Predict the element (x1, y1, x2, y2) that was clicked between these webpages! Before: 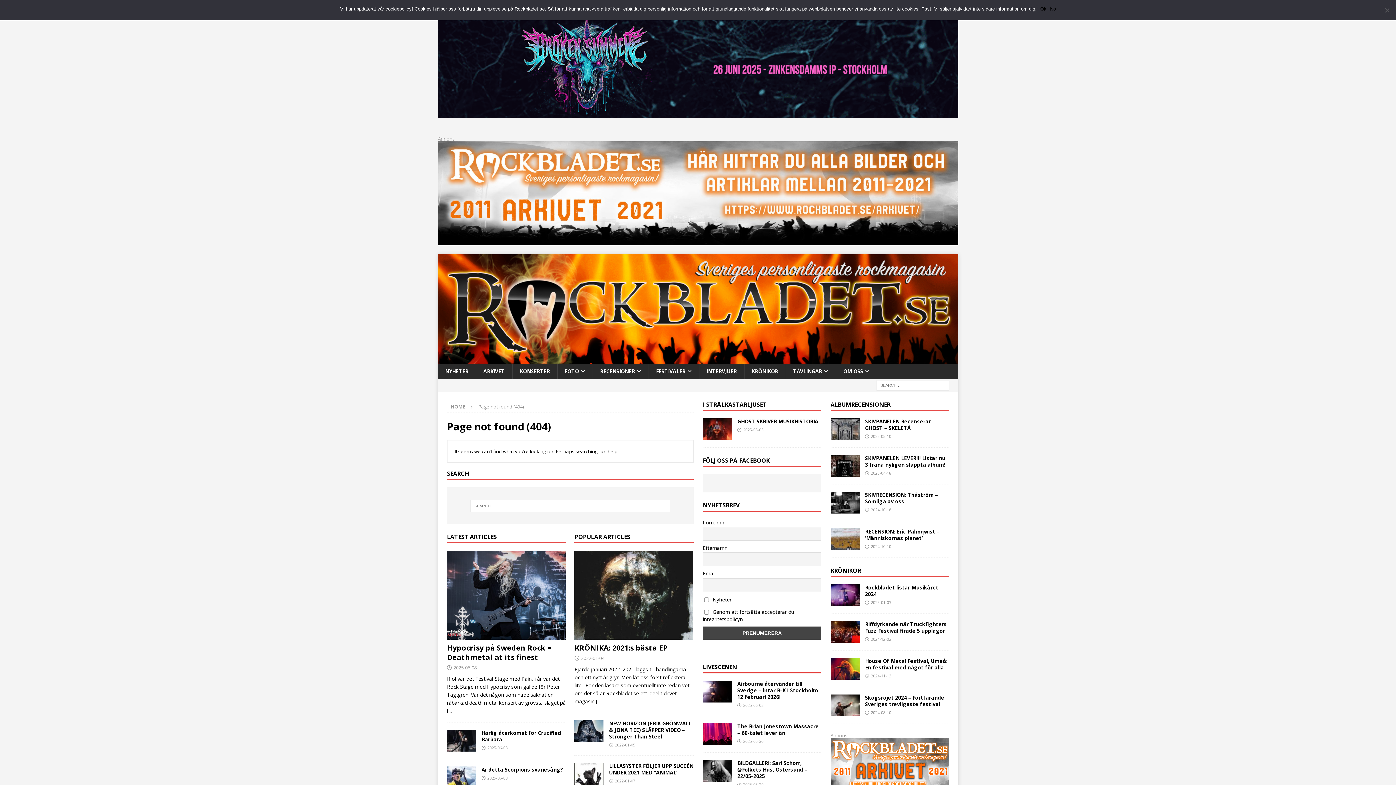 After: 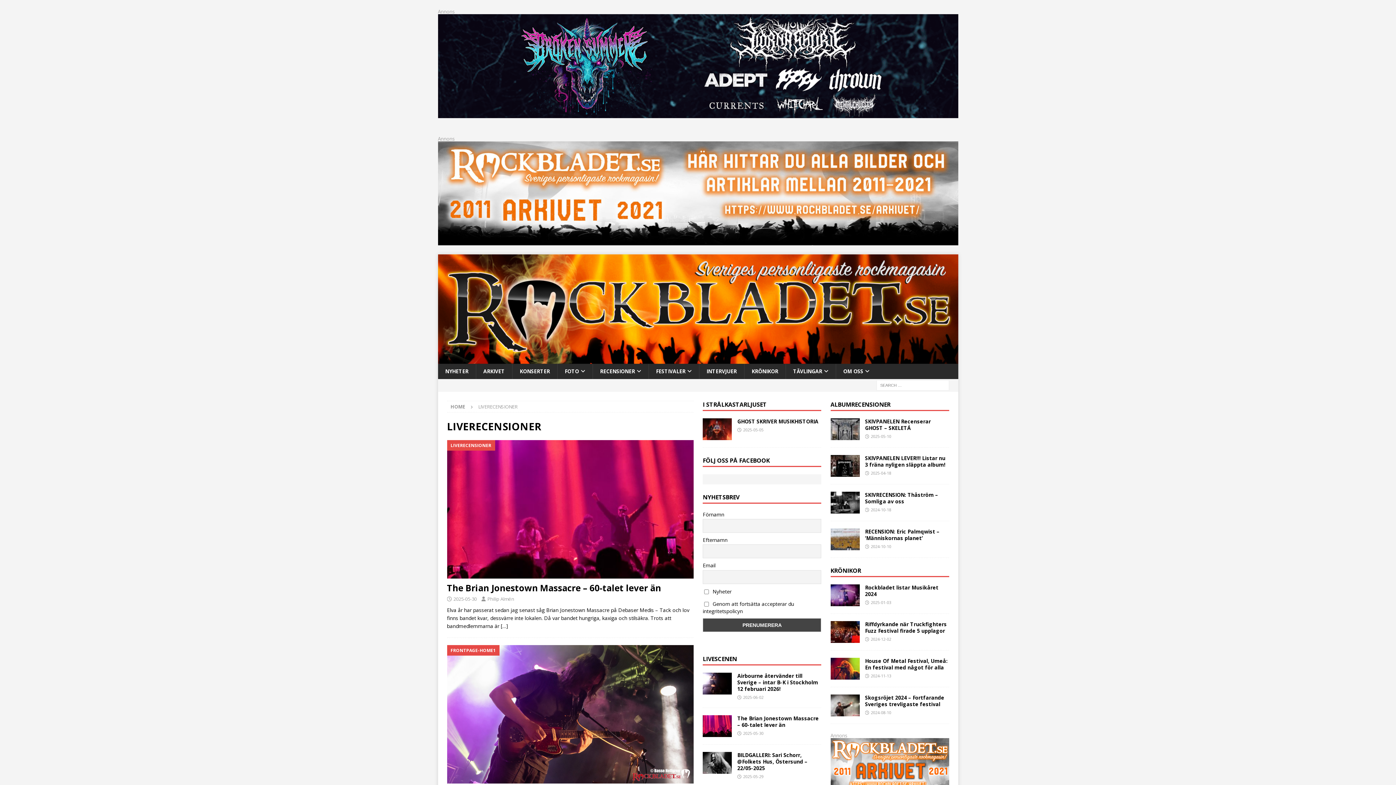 Action: label: LIVESCENEN bbox: (703, 663, 737, 671)